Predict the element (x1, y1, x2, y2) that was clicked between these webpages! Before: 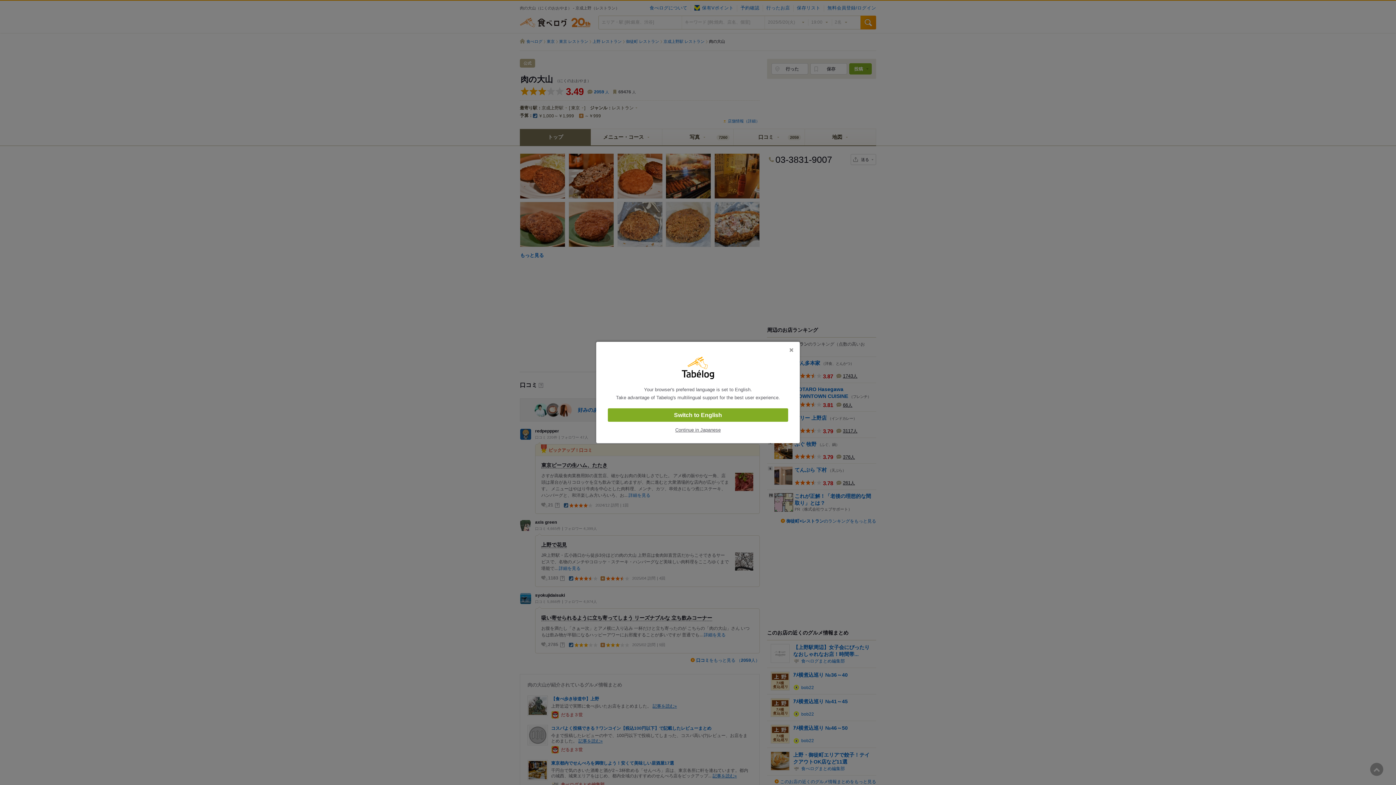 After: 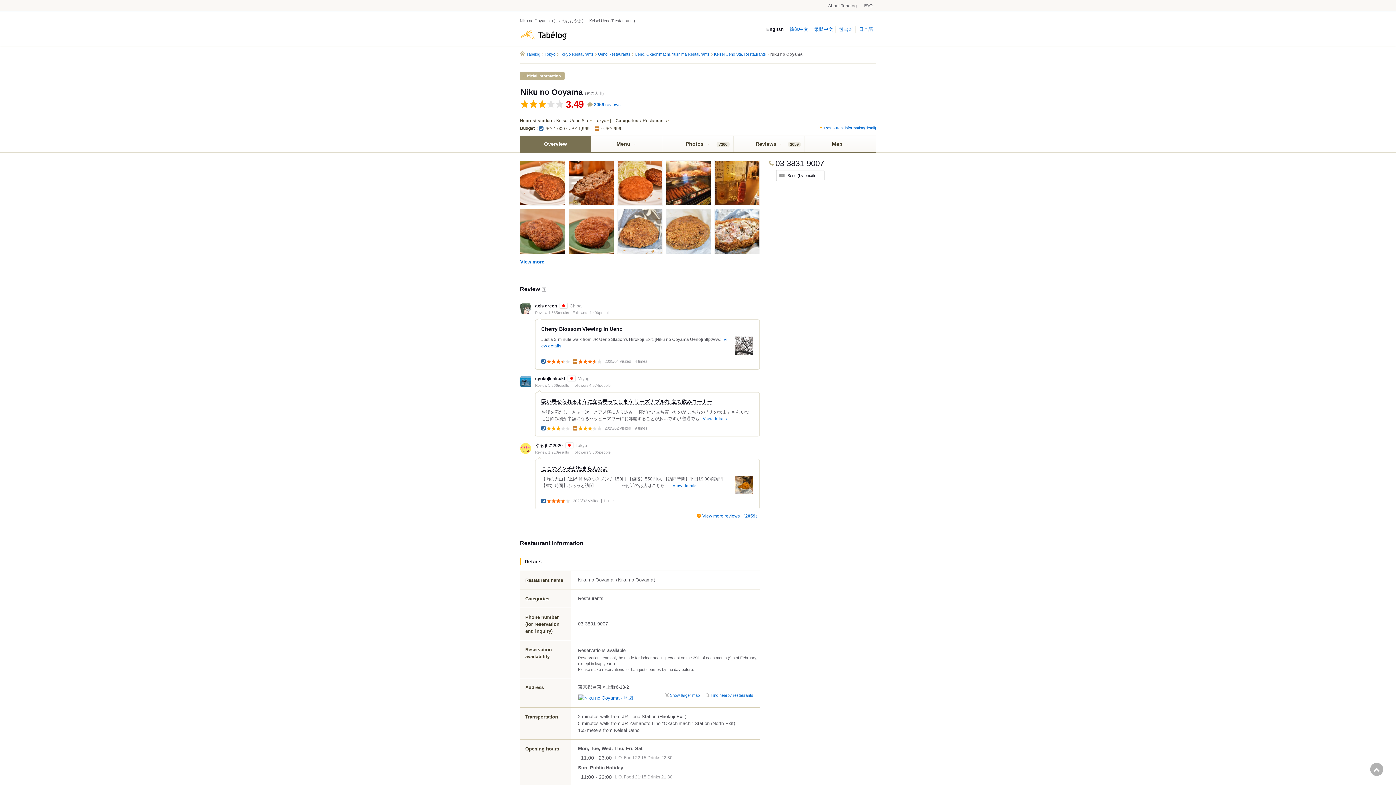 Action: label: Switch to English bbox: (608, 408, 788, 422)